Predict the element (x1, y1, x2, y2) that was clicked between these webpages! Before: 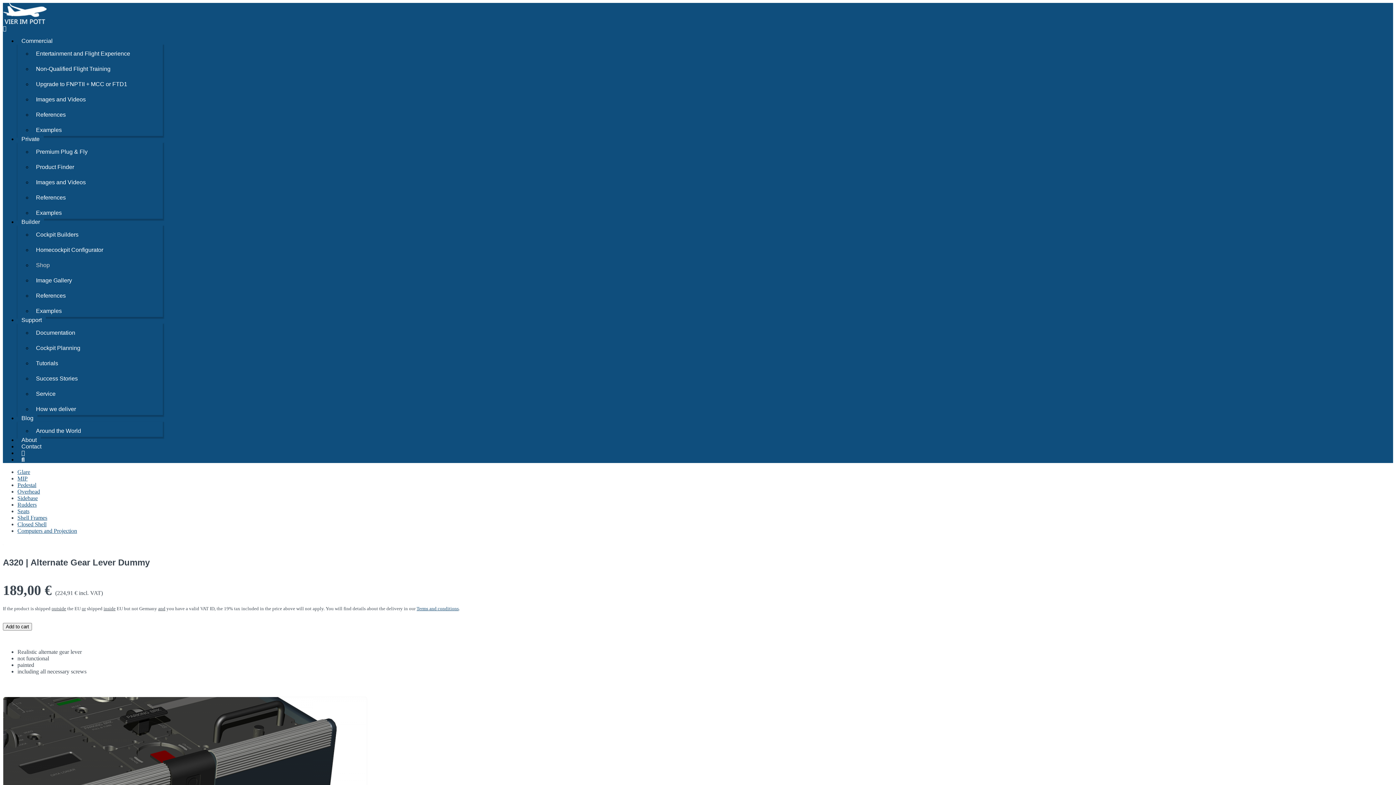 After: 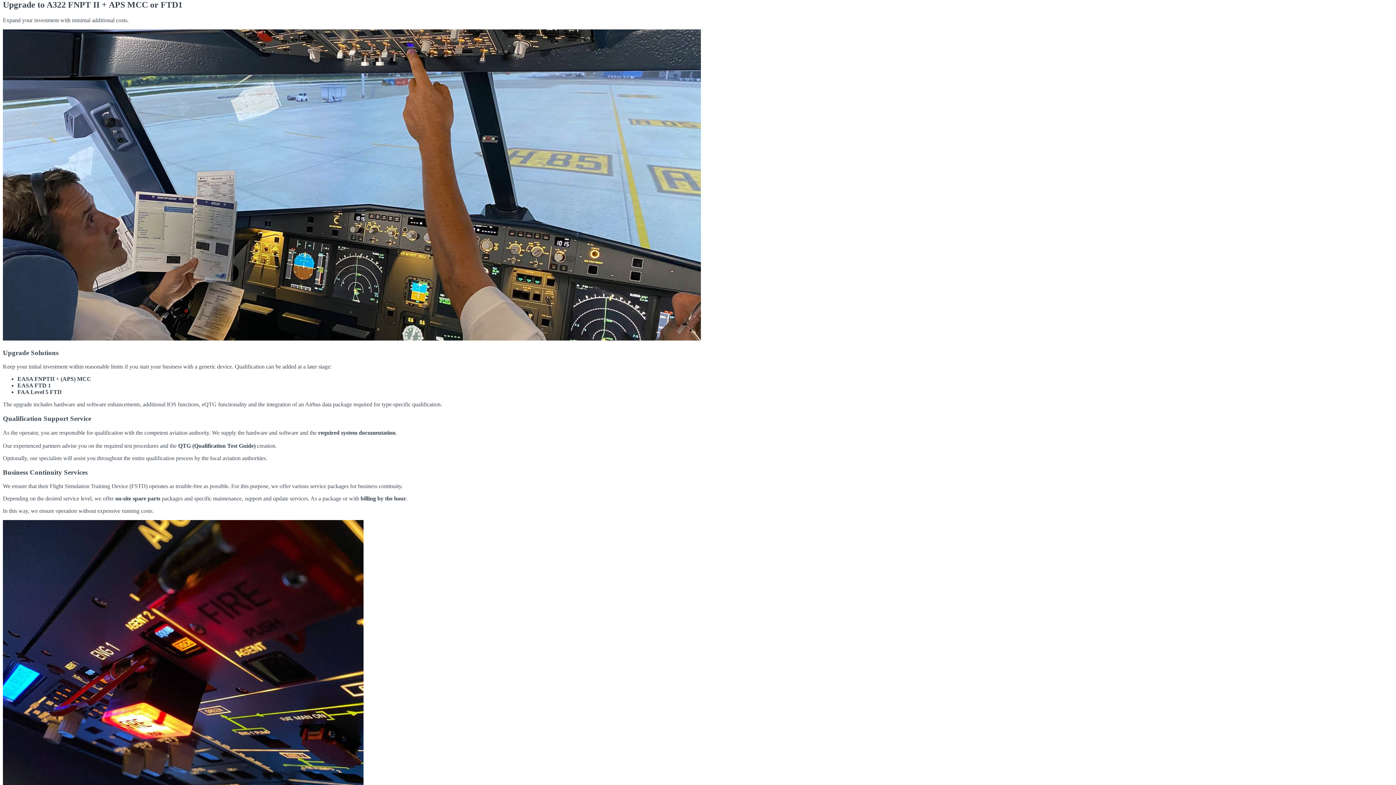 Action: label: Upgrade to FNPTII + MCC or FTD1 bbox: (32, 81, 131, 87)